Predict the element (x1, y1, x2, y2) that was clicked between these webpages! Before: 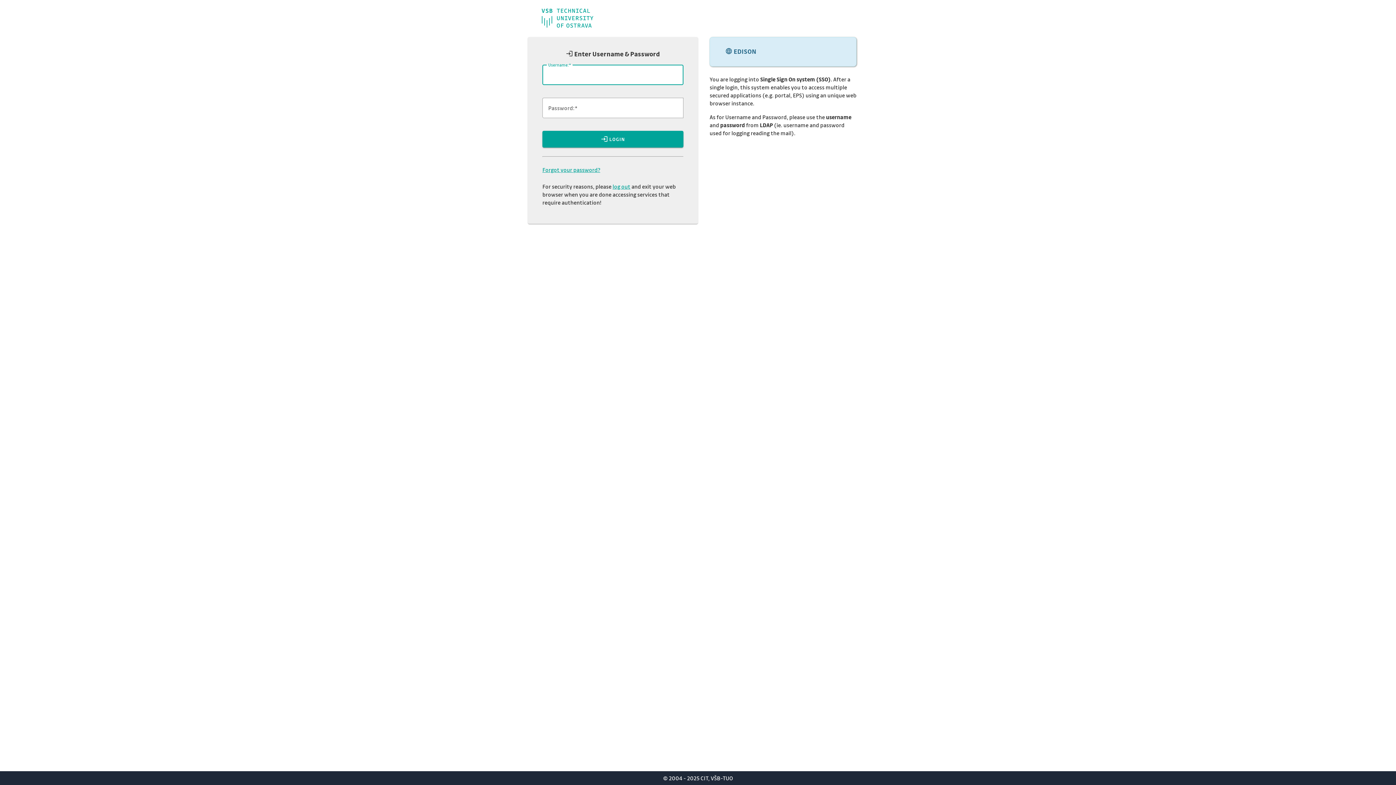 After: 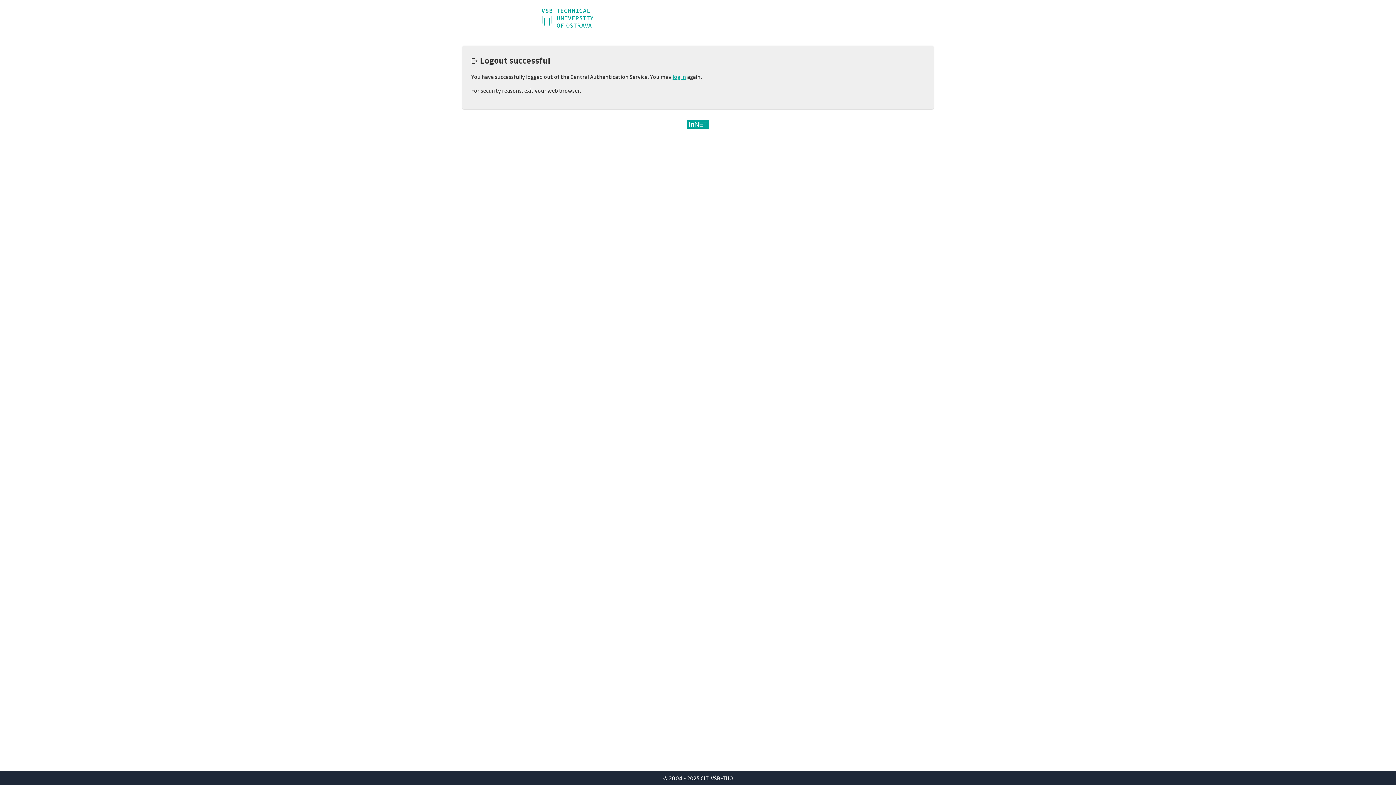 Action: bbox: (612, 182, 630, 190) label: log out